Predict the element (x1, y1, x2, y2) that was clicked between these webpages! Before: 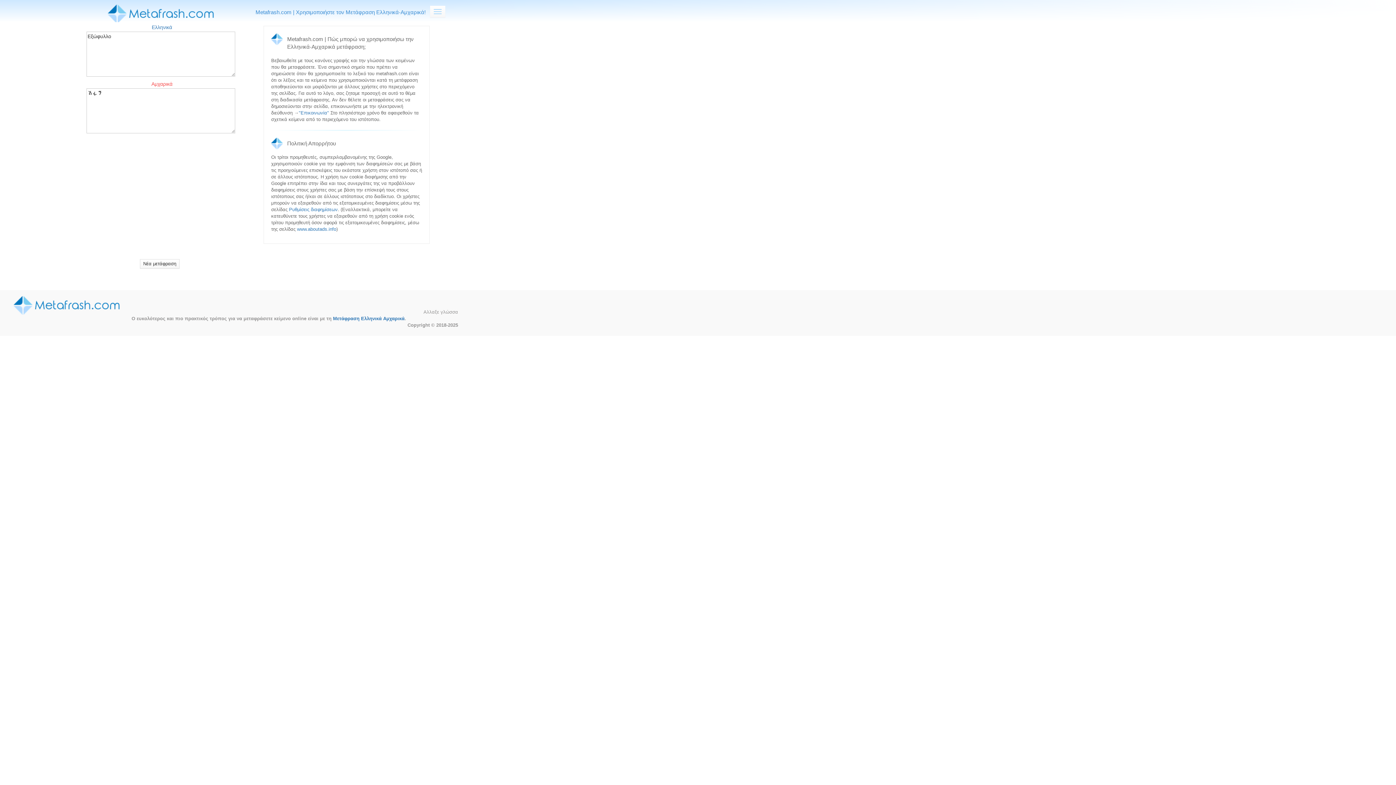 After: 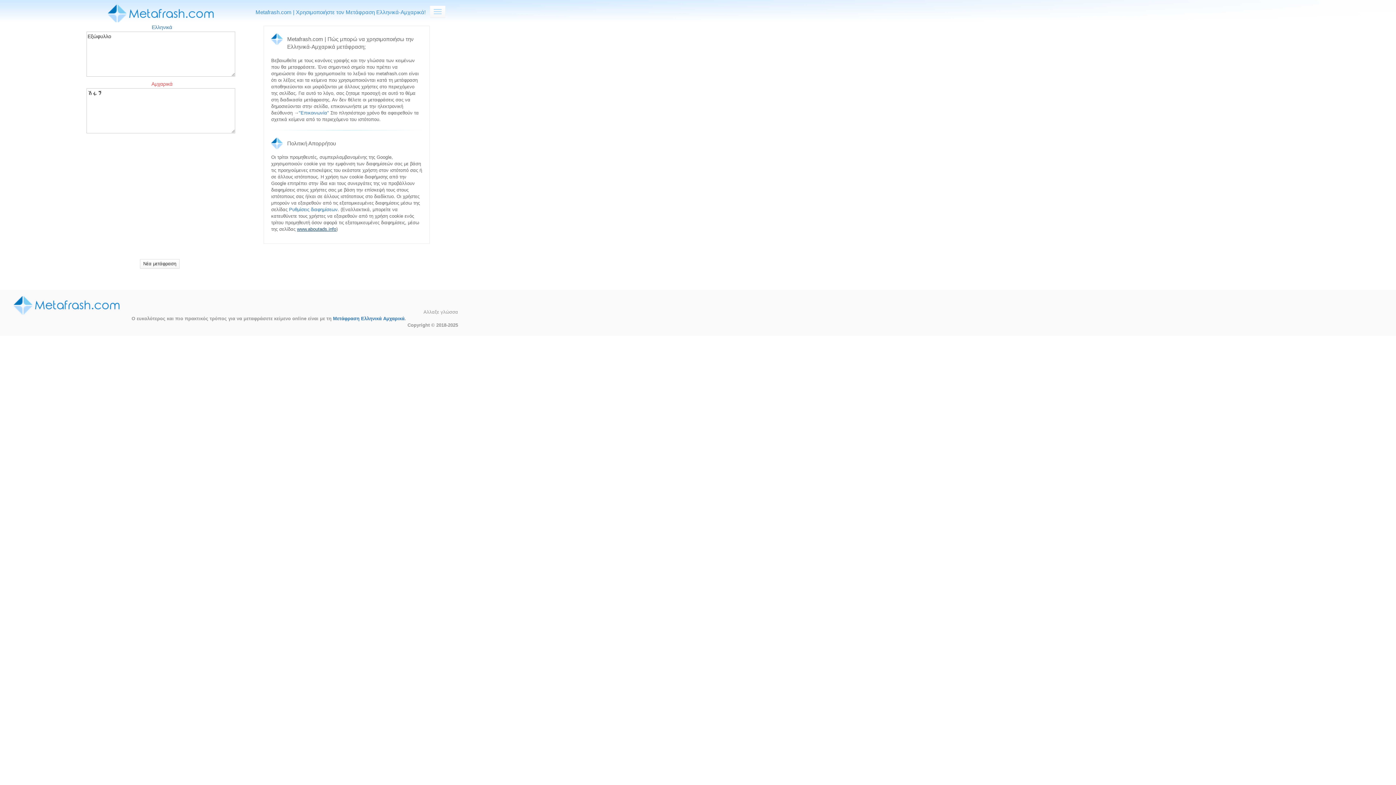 Action: bbox: (297, 226, 336, 231) label: www.aboutads.info